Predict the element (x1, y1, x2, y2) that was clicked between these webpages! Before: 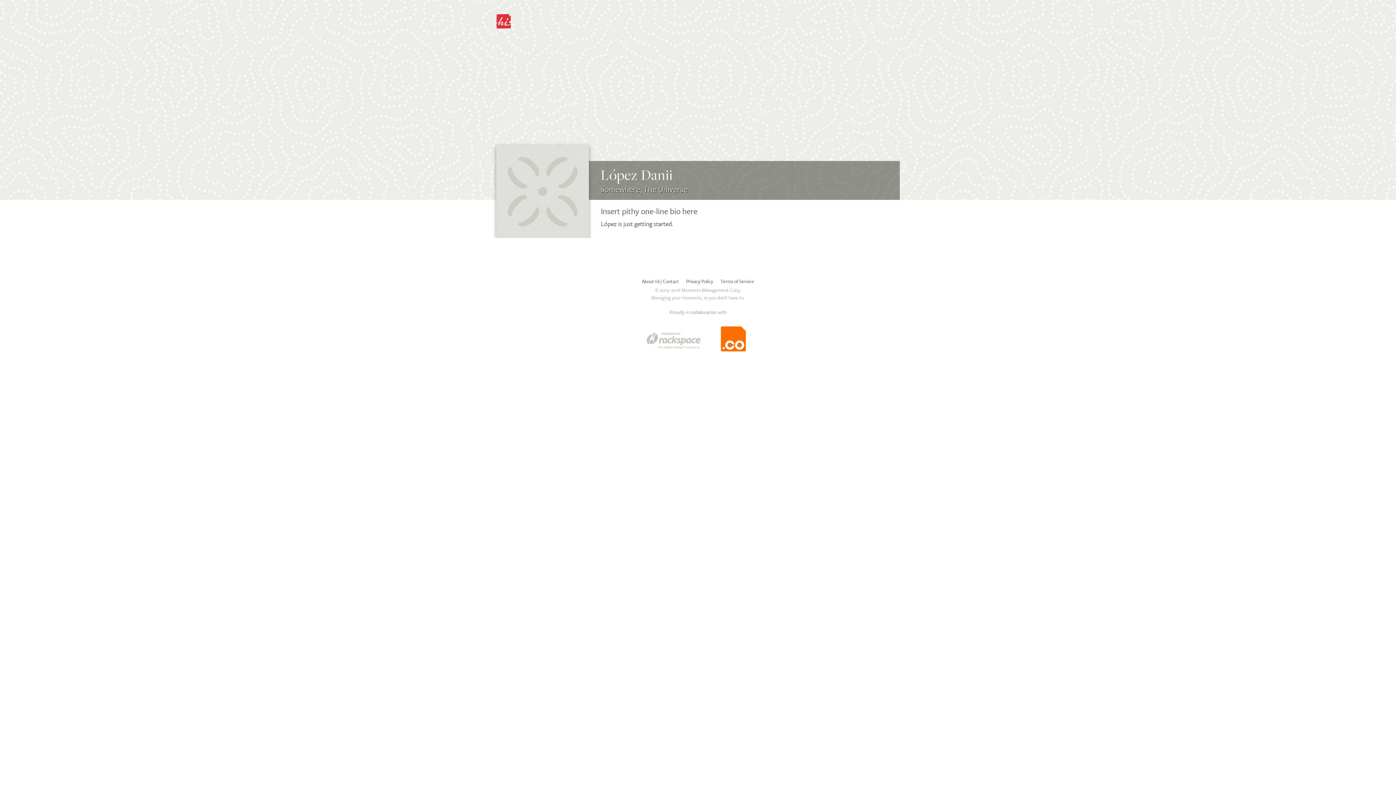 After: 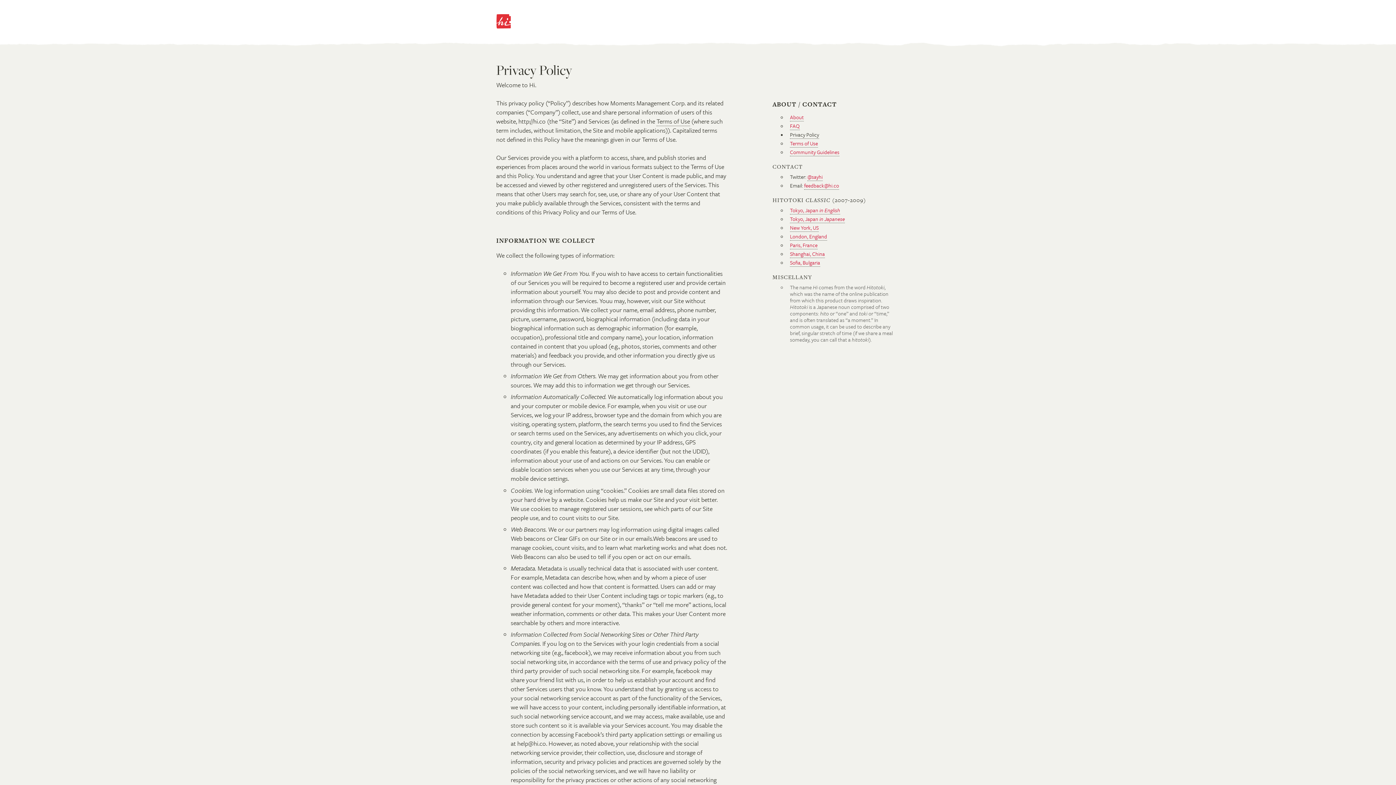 Action: bbox: (686, 277, 713, 285) label: Privacy Policy